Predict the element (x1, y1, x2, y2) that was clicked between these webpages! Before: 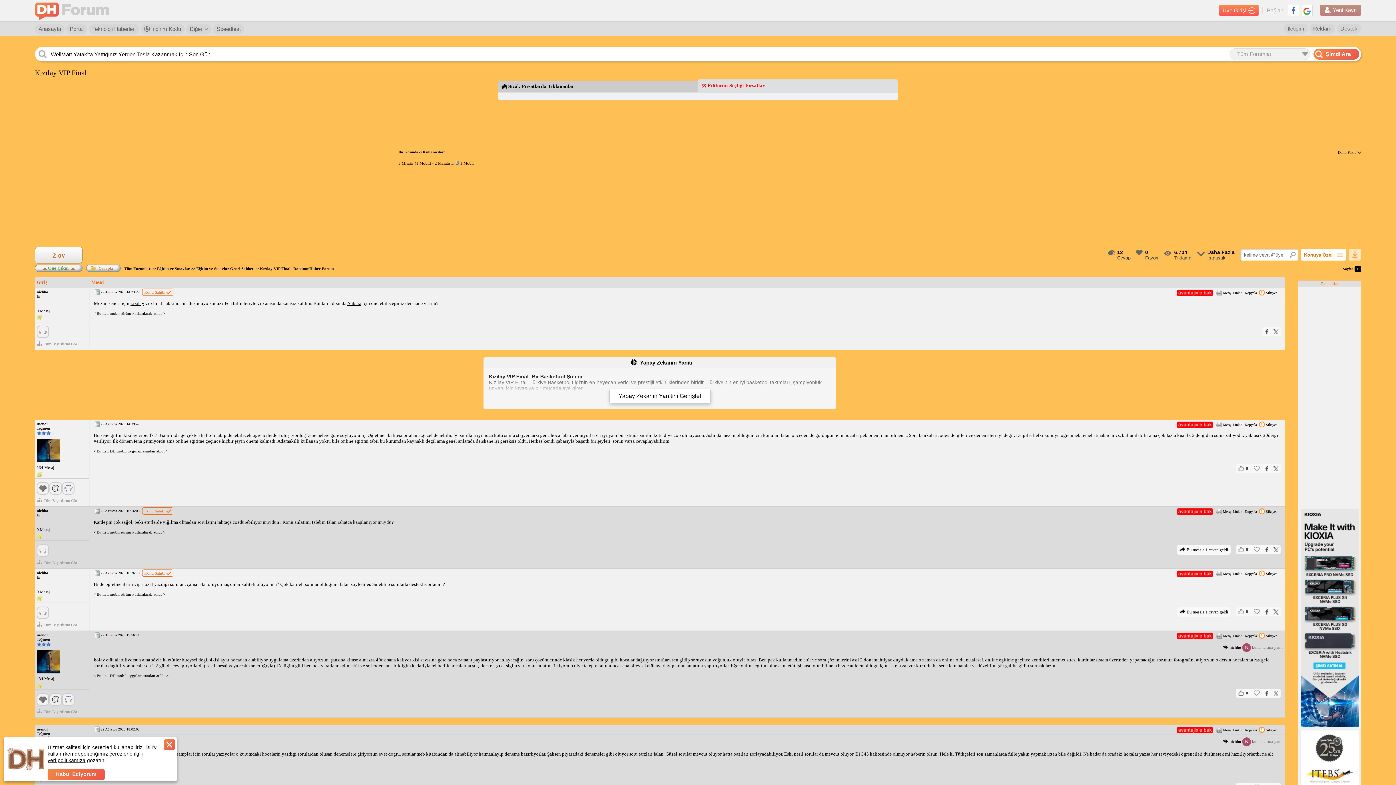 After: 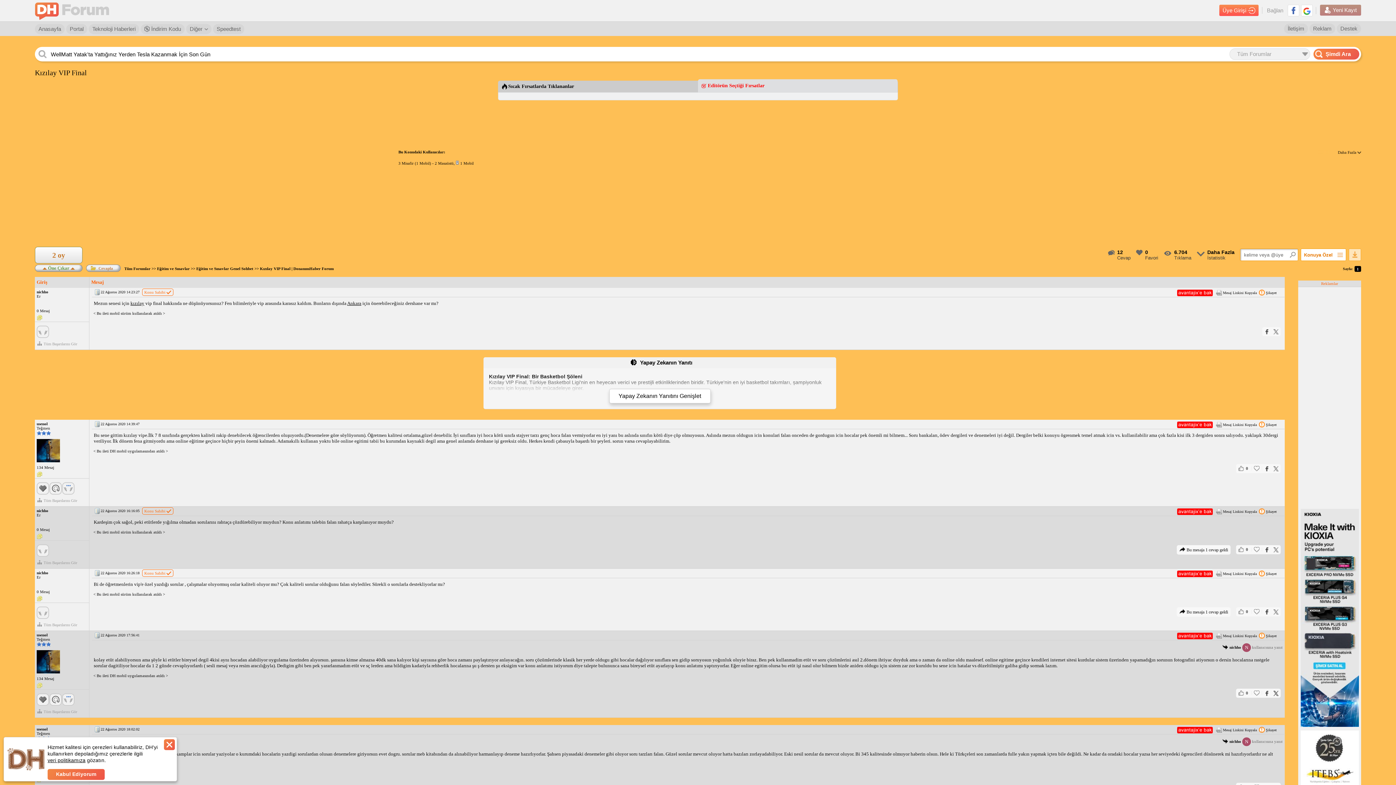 Action: bbox: (1272, 689, 1280, 698)